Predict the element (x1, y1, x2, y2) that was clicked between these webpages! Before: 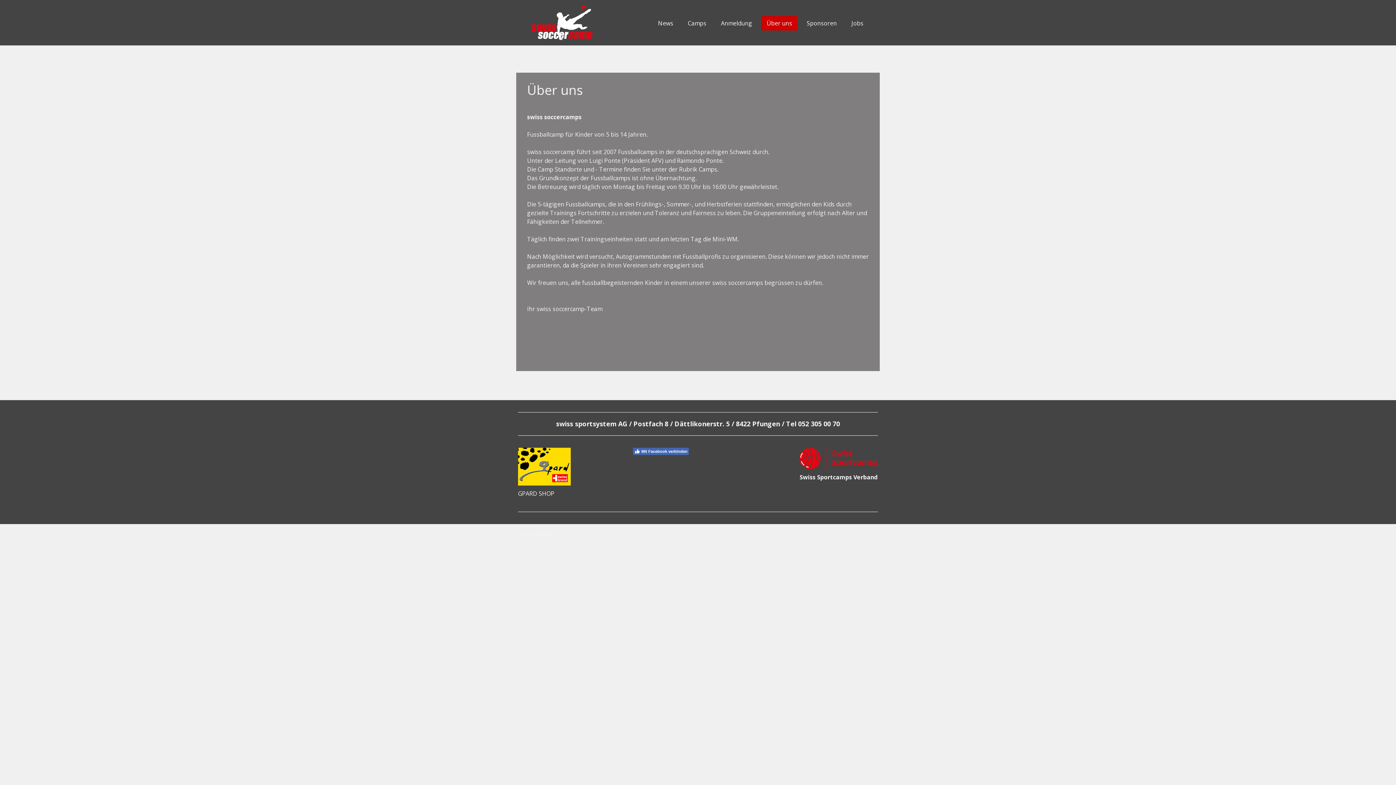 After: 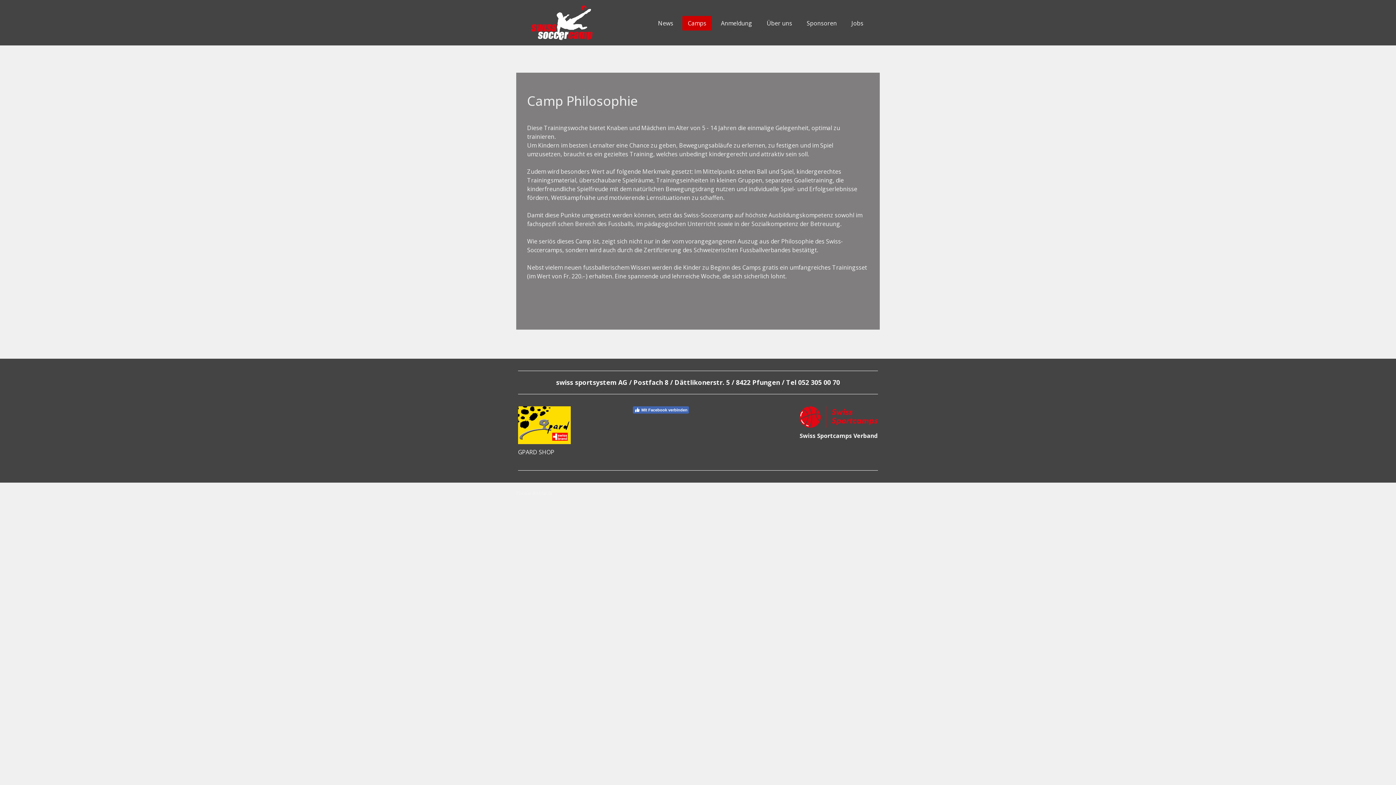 Action: bbox: (682, 15, 712, 30) label: Camps